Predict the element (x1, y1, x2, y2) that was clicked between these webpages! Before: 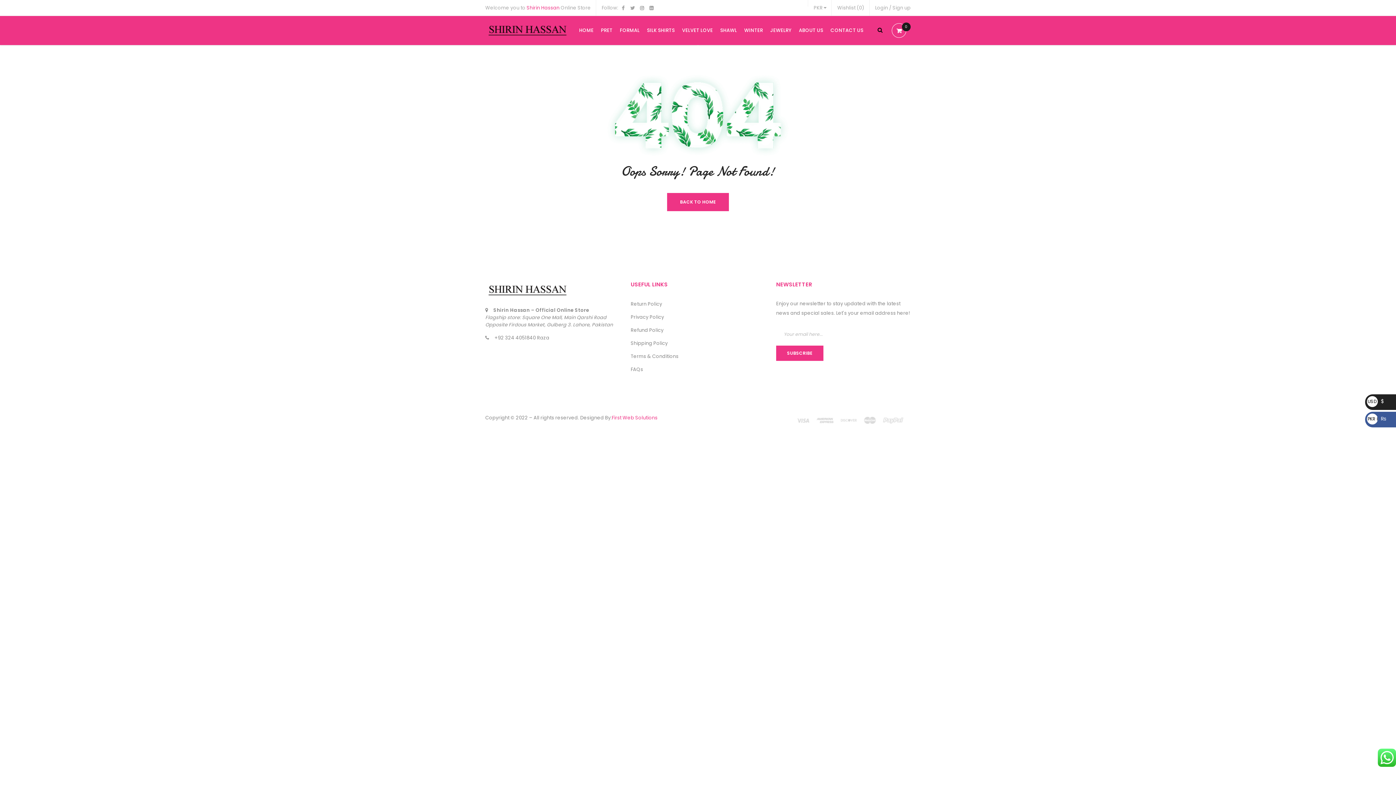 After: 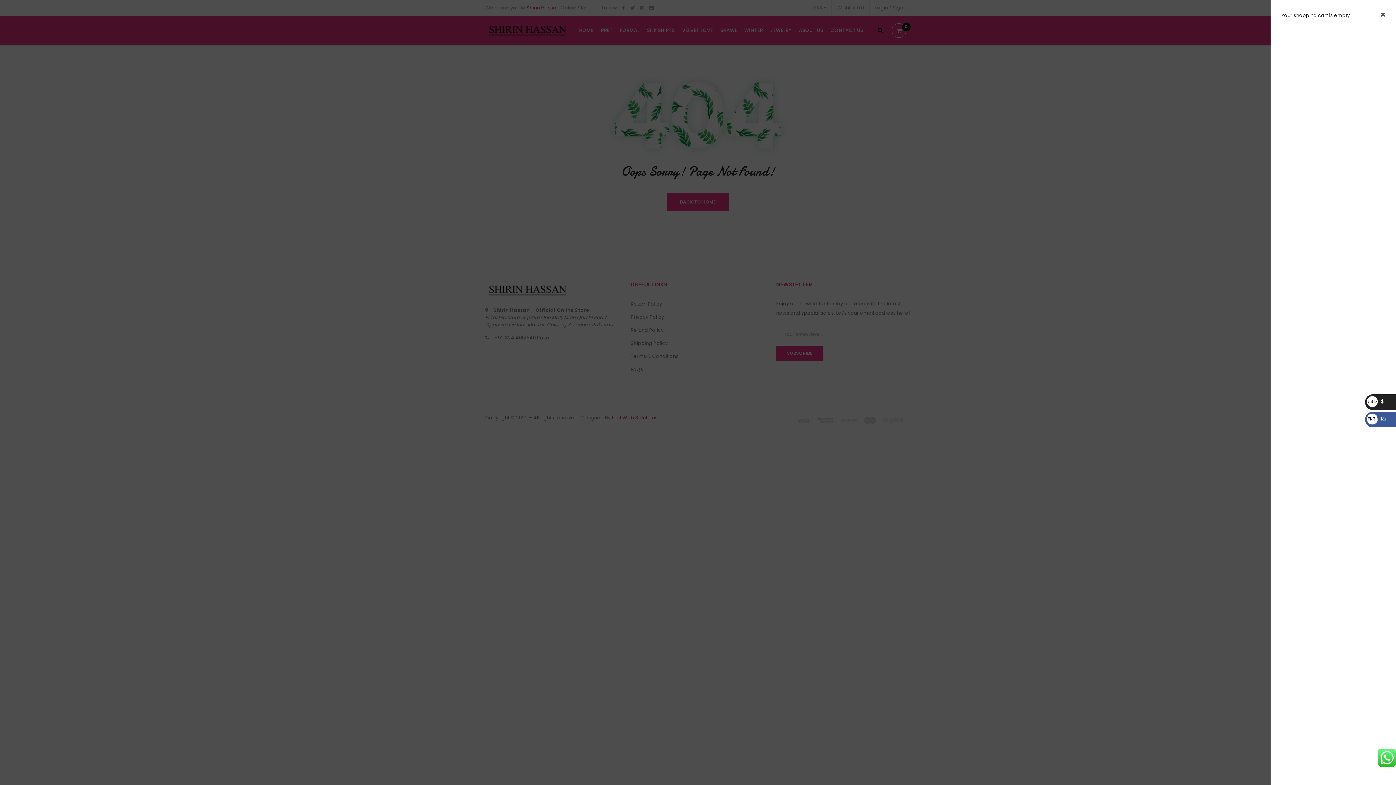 Action: bbox: (892, 27, 910, 34) label: 0